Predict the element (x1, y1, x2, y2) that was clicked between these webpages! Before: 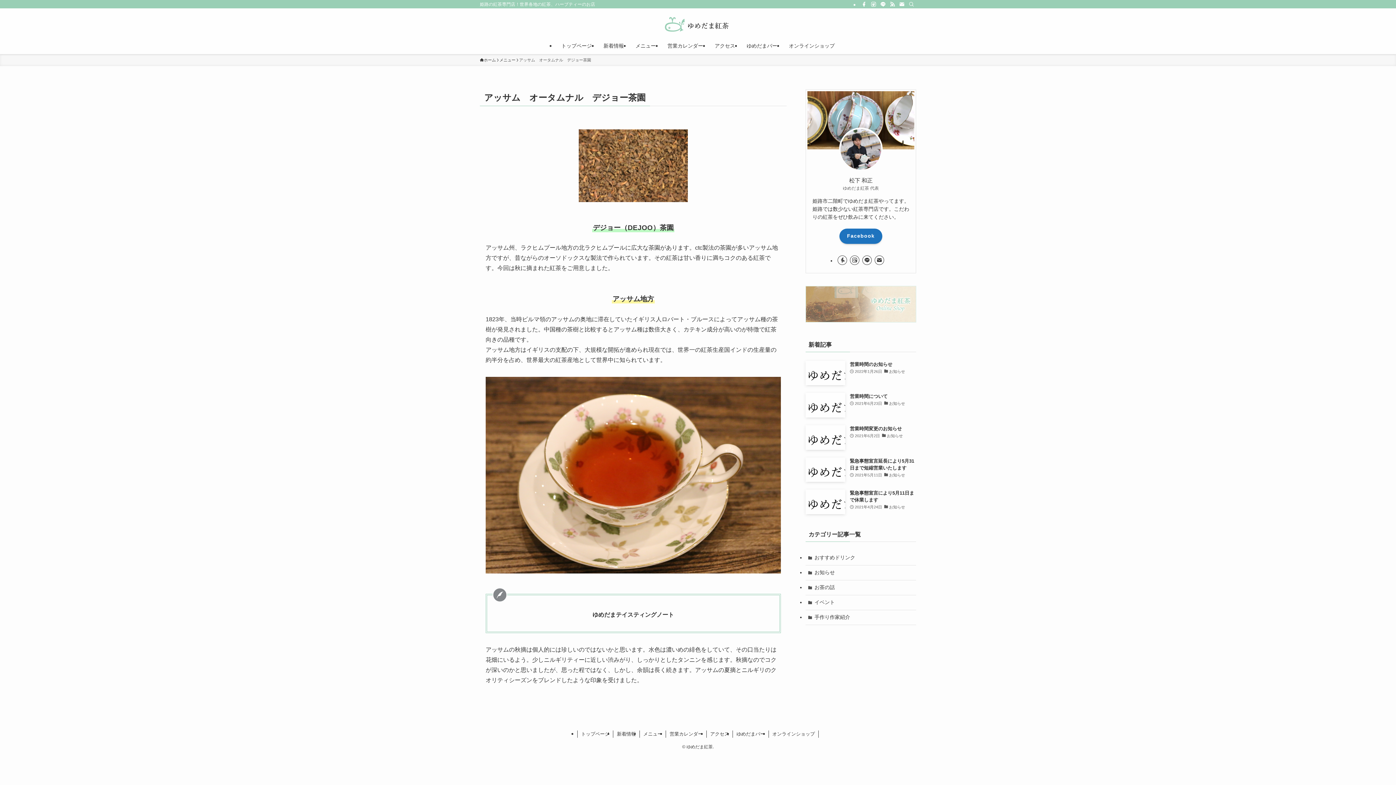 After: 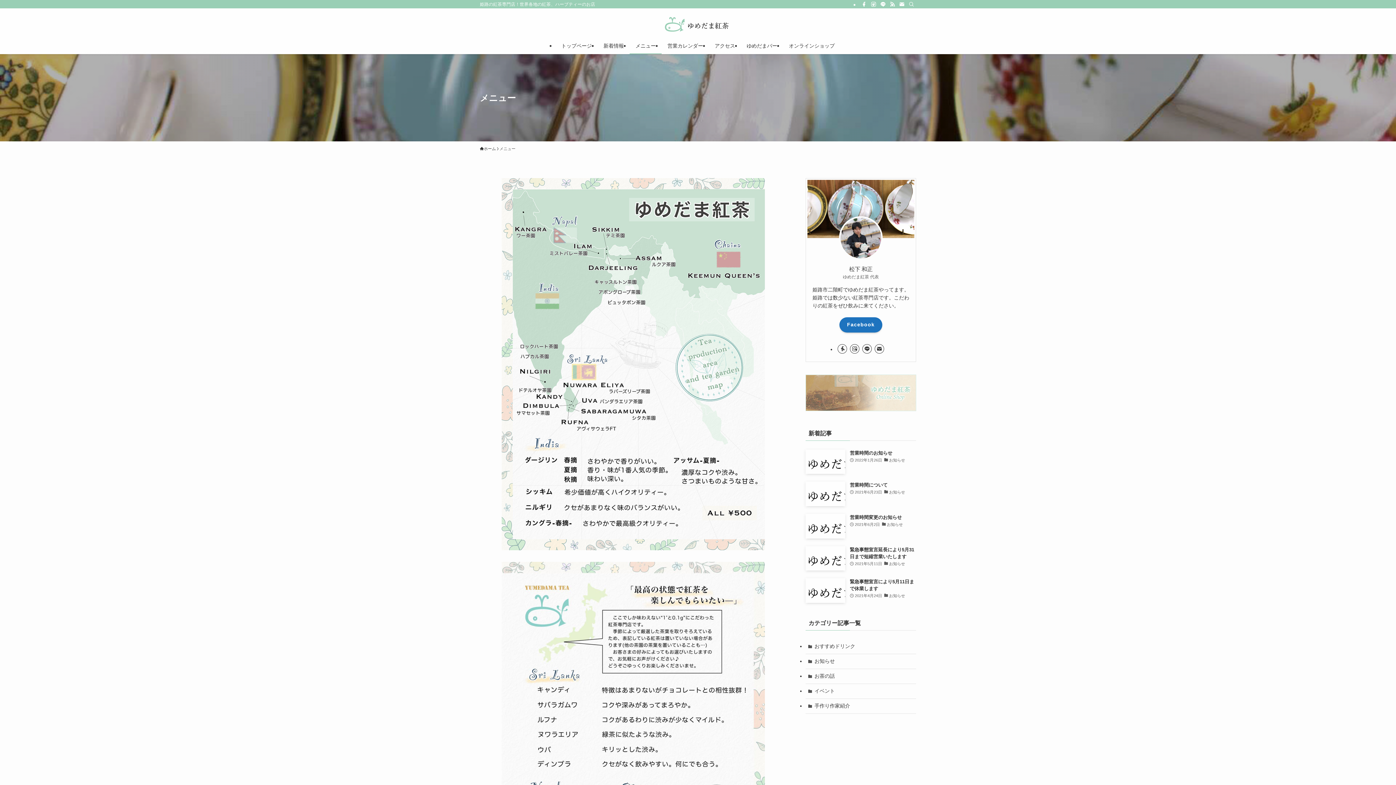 Action: label: メニュー bbox: (499, 57, 515, 63)